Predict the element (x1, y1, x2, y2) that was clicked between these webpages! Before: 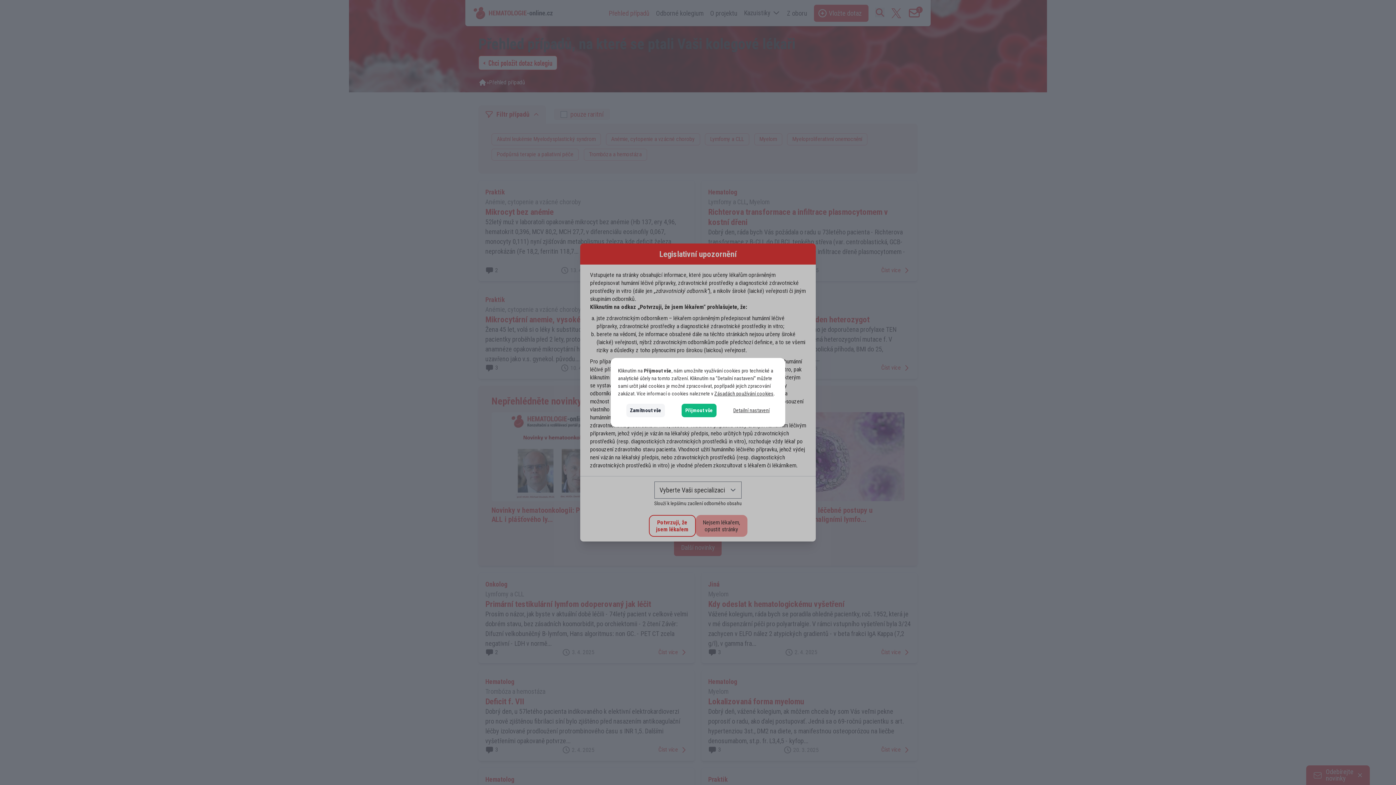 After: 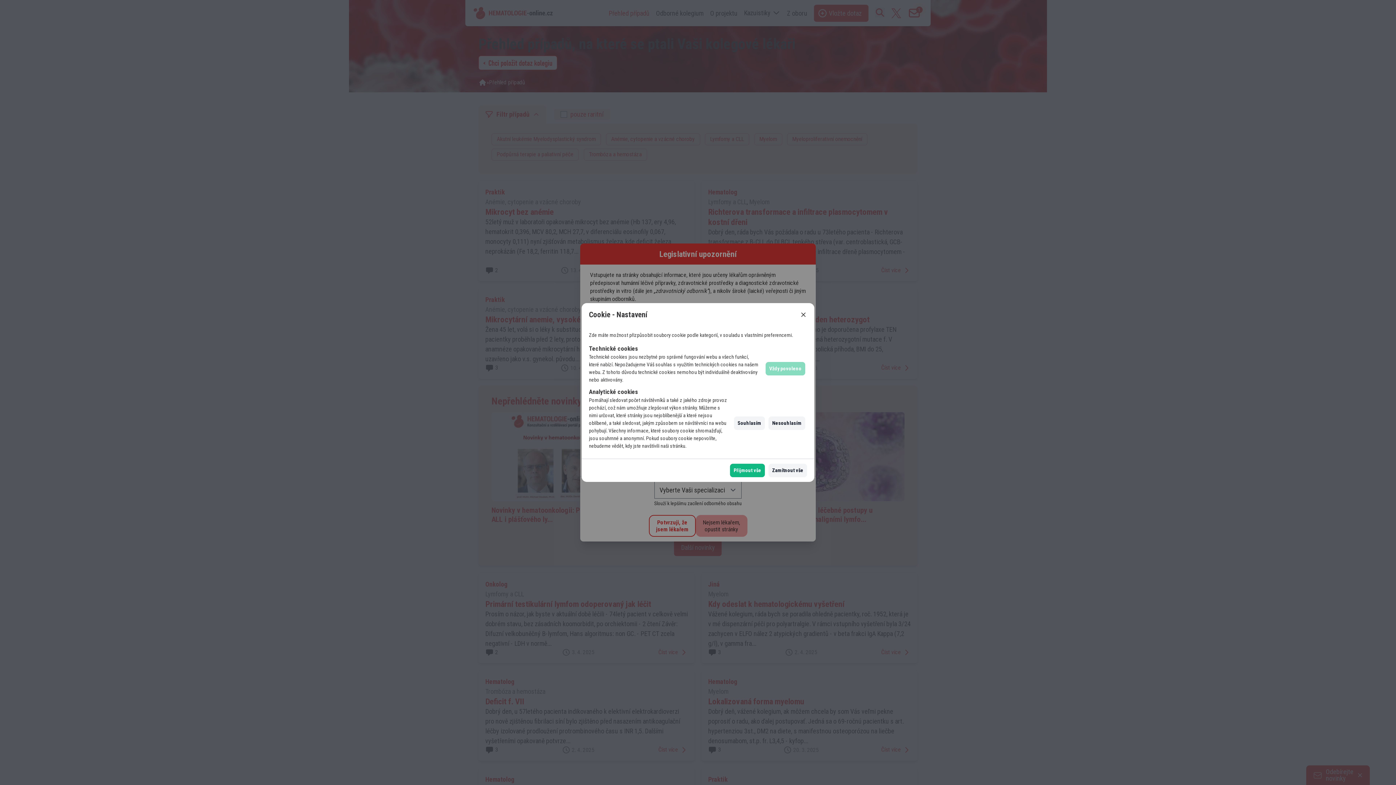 Action: bbox: (733, 406, 769, 414) label: Detailní nastavení